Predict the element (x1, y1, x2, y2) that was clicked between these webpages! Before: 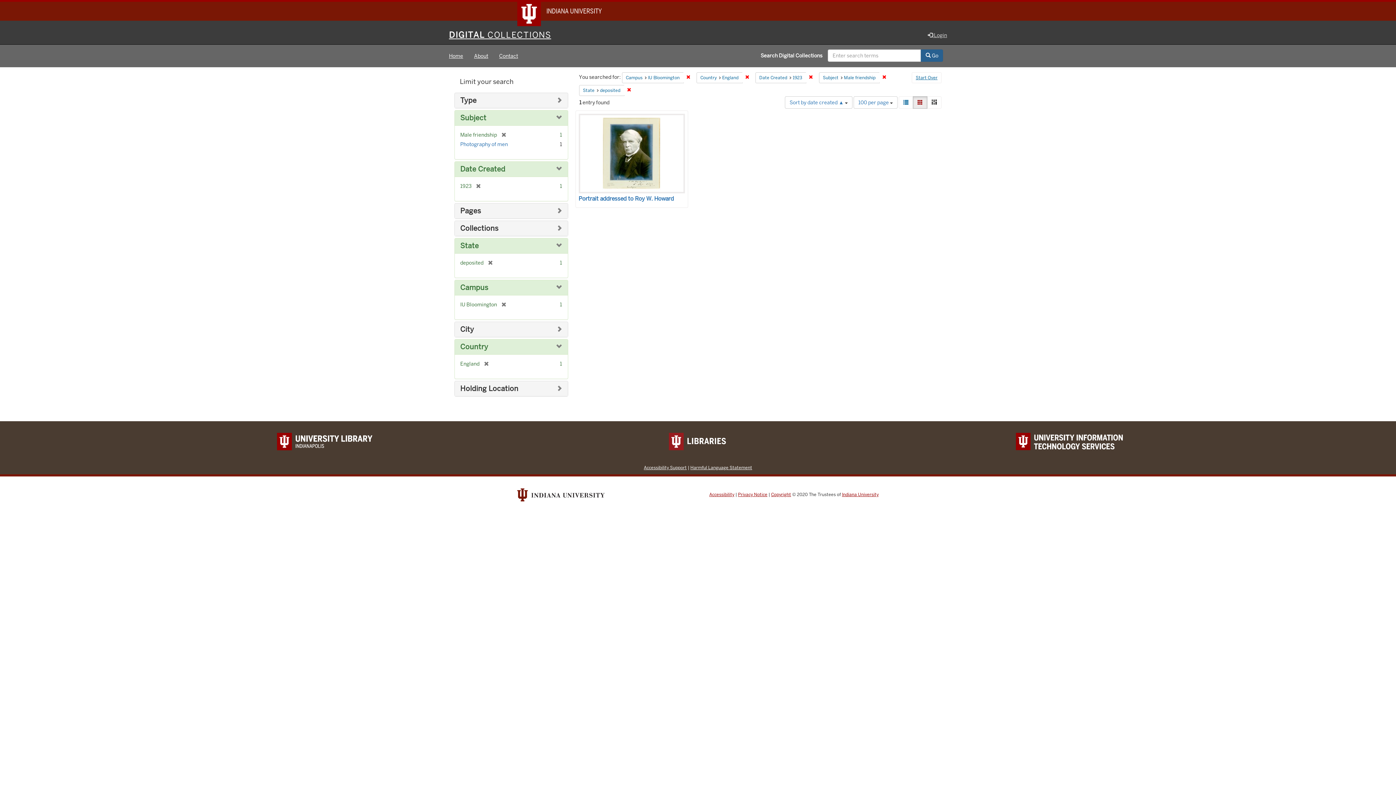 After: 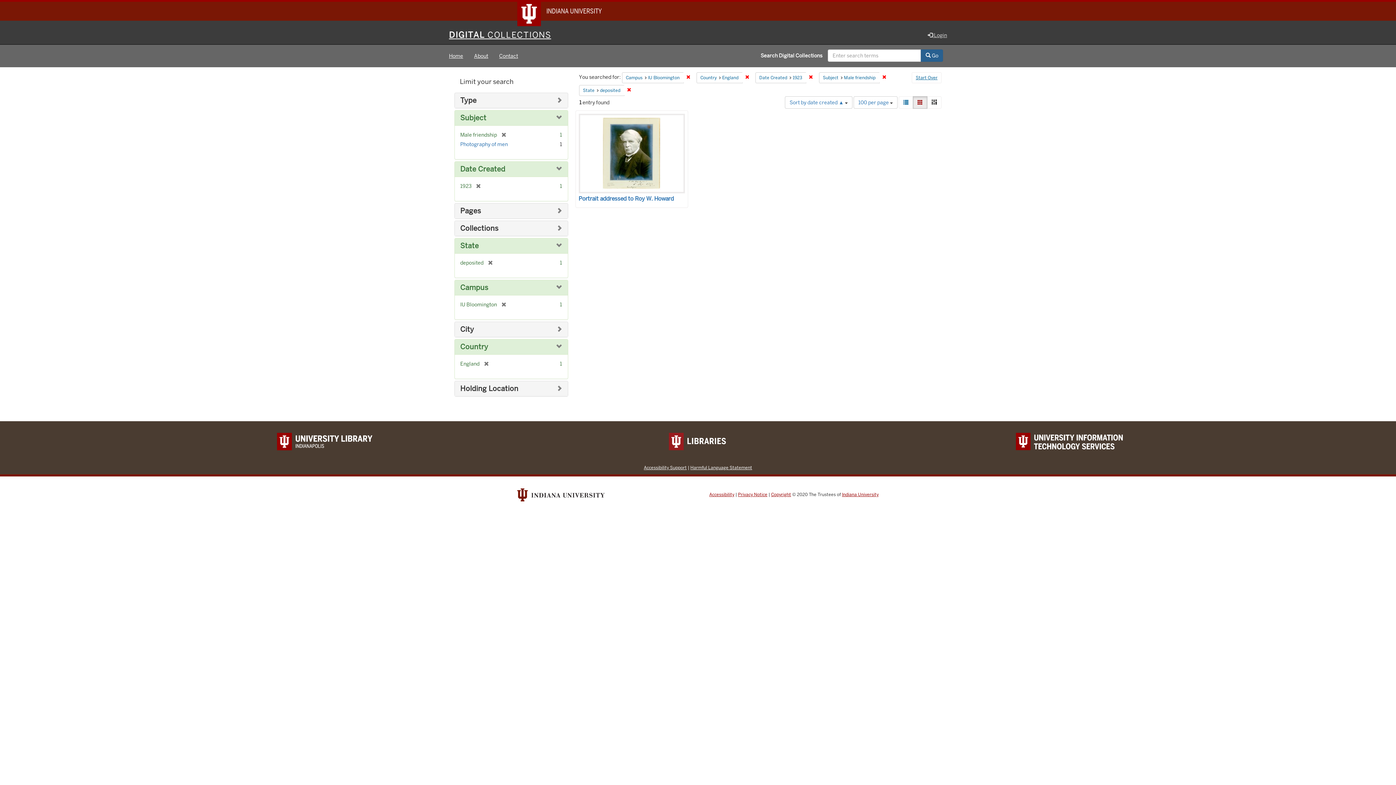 Action: label:  Go bbox: (921, 49, 943, 61)